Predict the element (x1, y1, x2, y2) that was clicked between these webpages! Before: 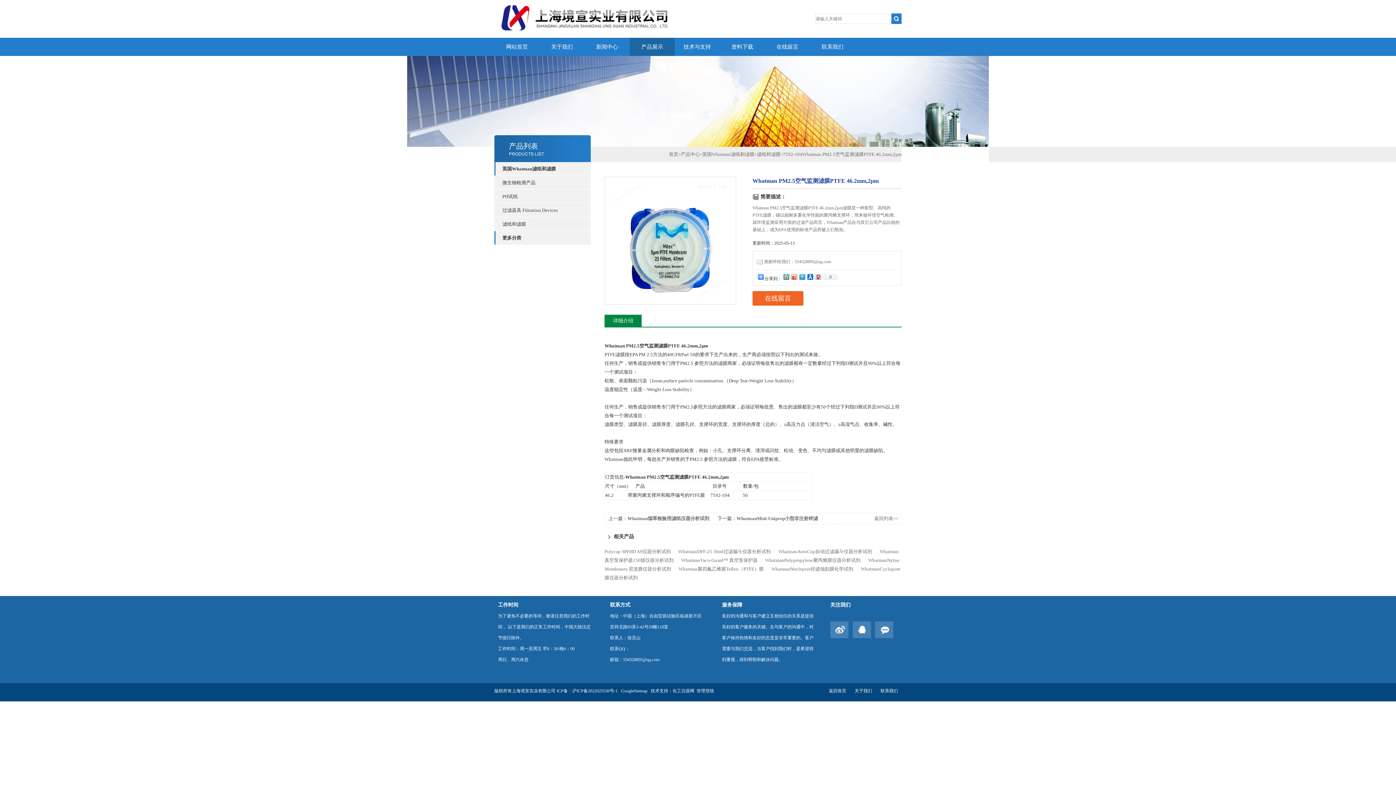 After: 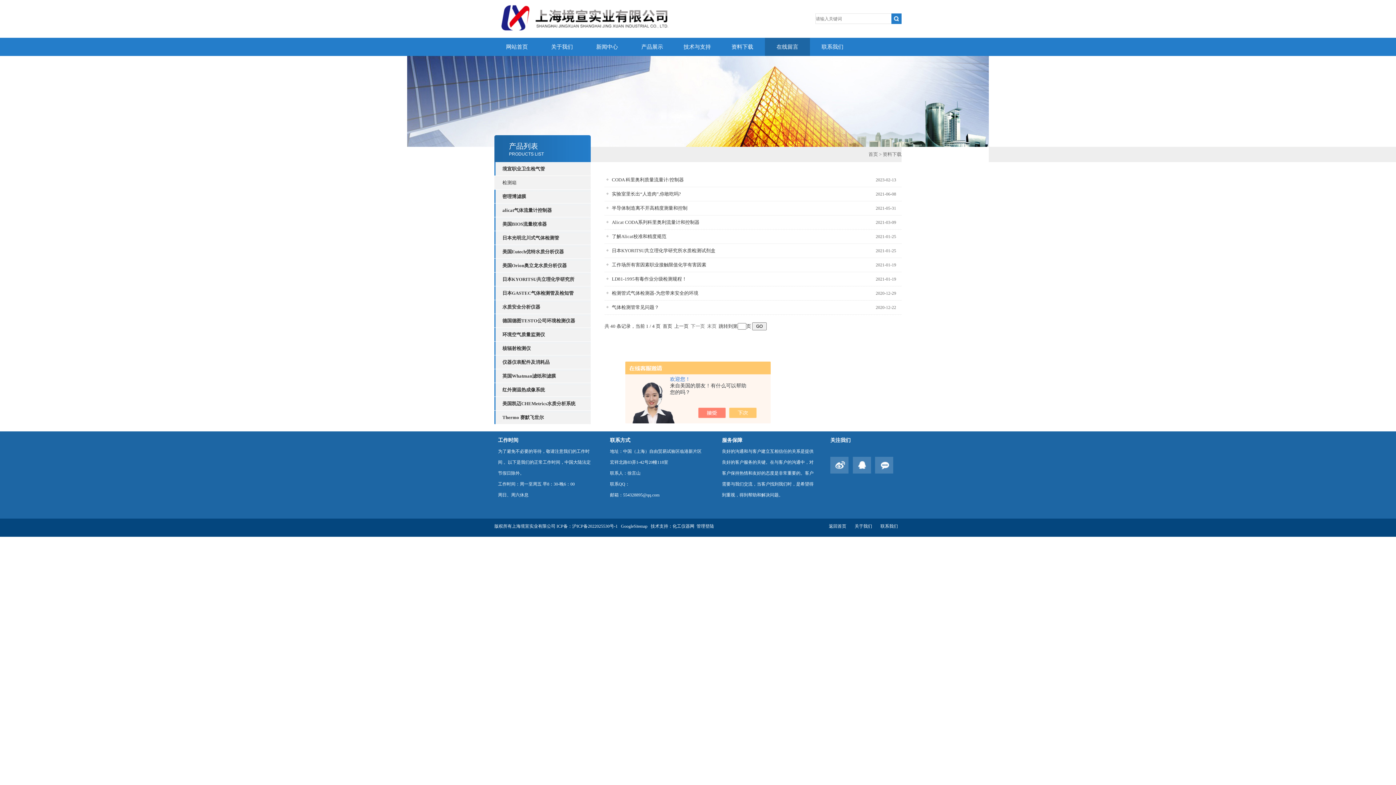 Action: bbox: (720, 37, 765, 56) label: 资料下载